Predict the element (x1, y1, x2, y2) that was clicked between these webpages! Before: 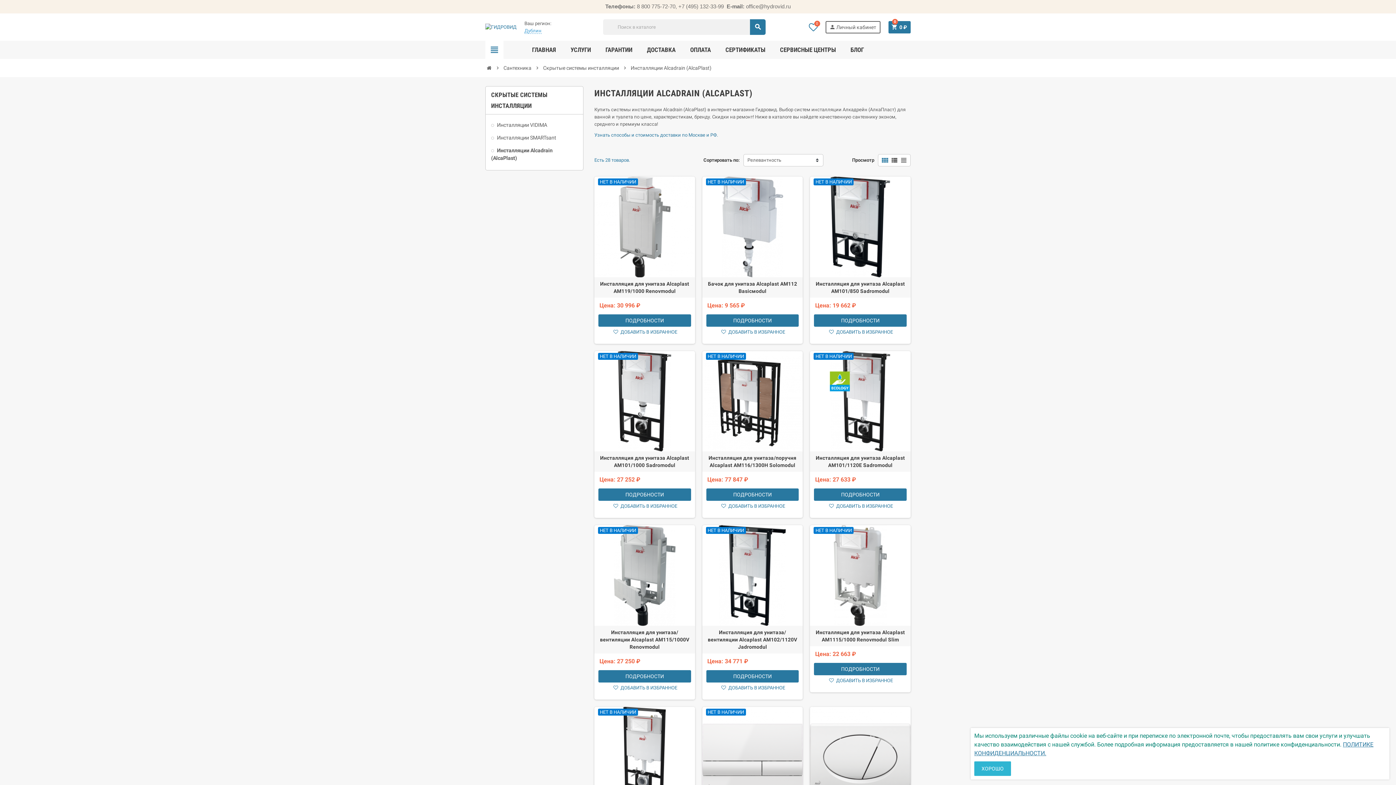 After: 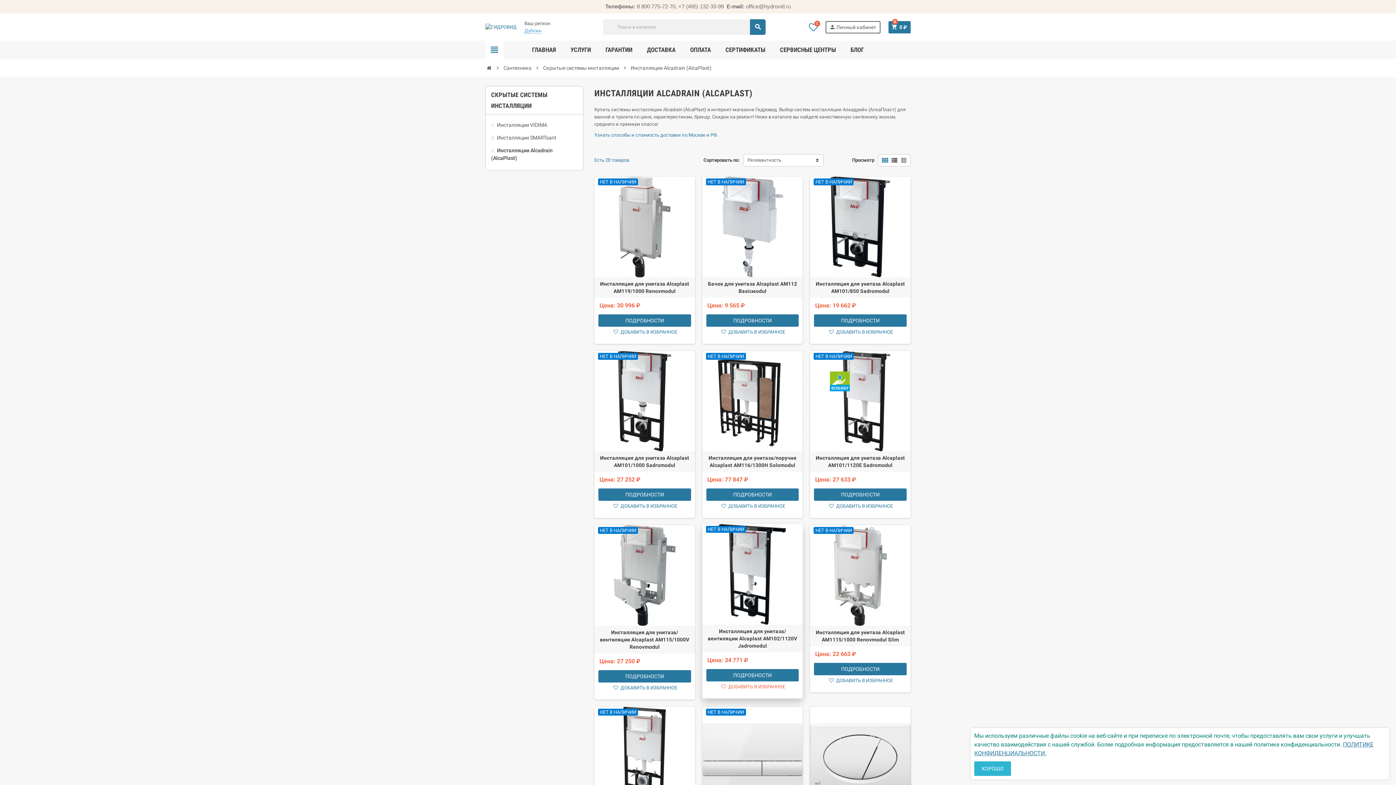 Action: label:  ДОБАВИТЬ В ИЗБРАННОЕ bbox: (720, 685, 785, 690)